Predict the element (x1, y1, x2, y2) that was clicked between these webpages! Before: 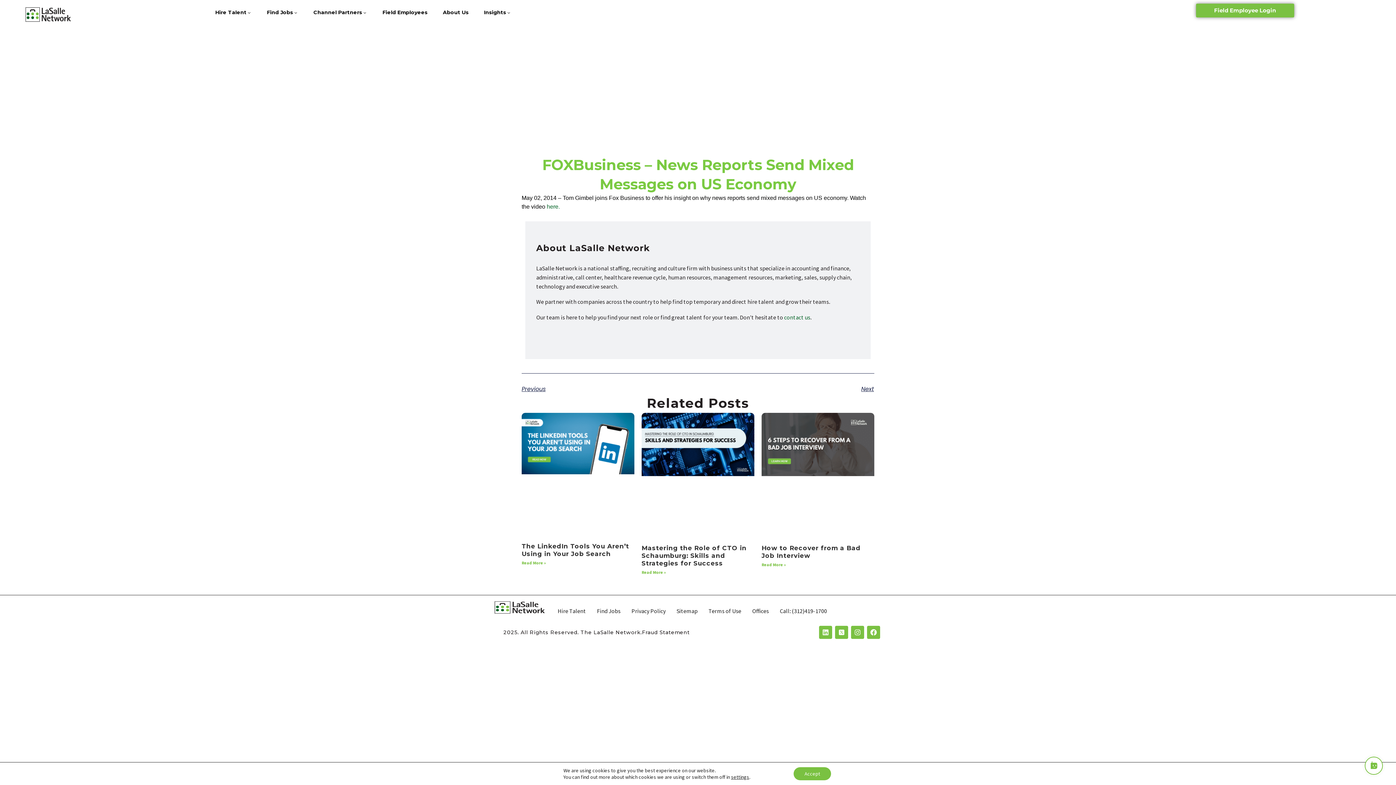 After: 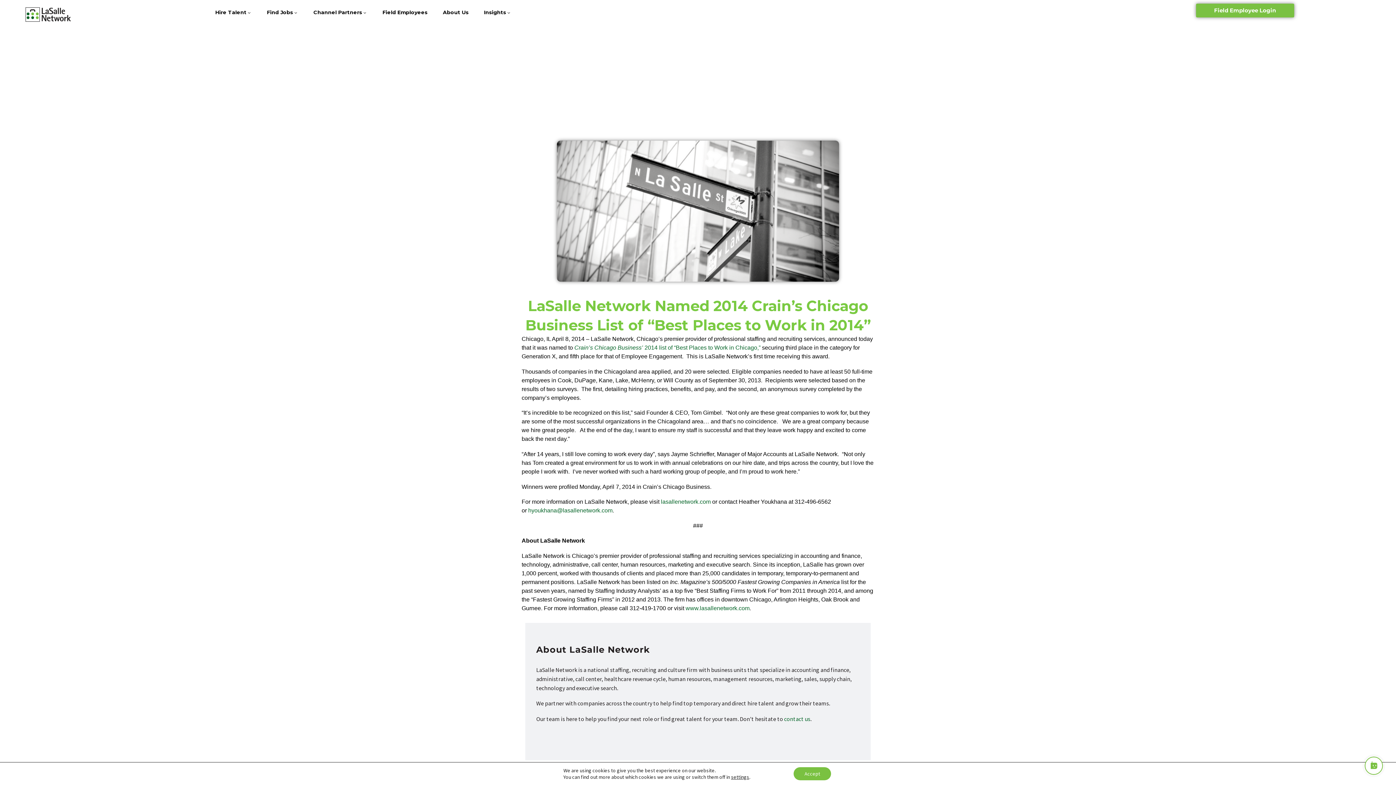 Action: bbox: (521, 384, 698, 393) label: Previous